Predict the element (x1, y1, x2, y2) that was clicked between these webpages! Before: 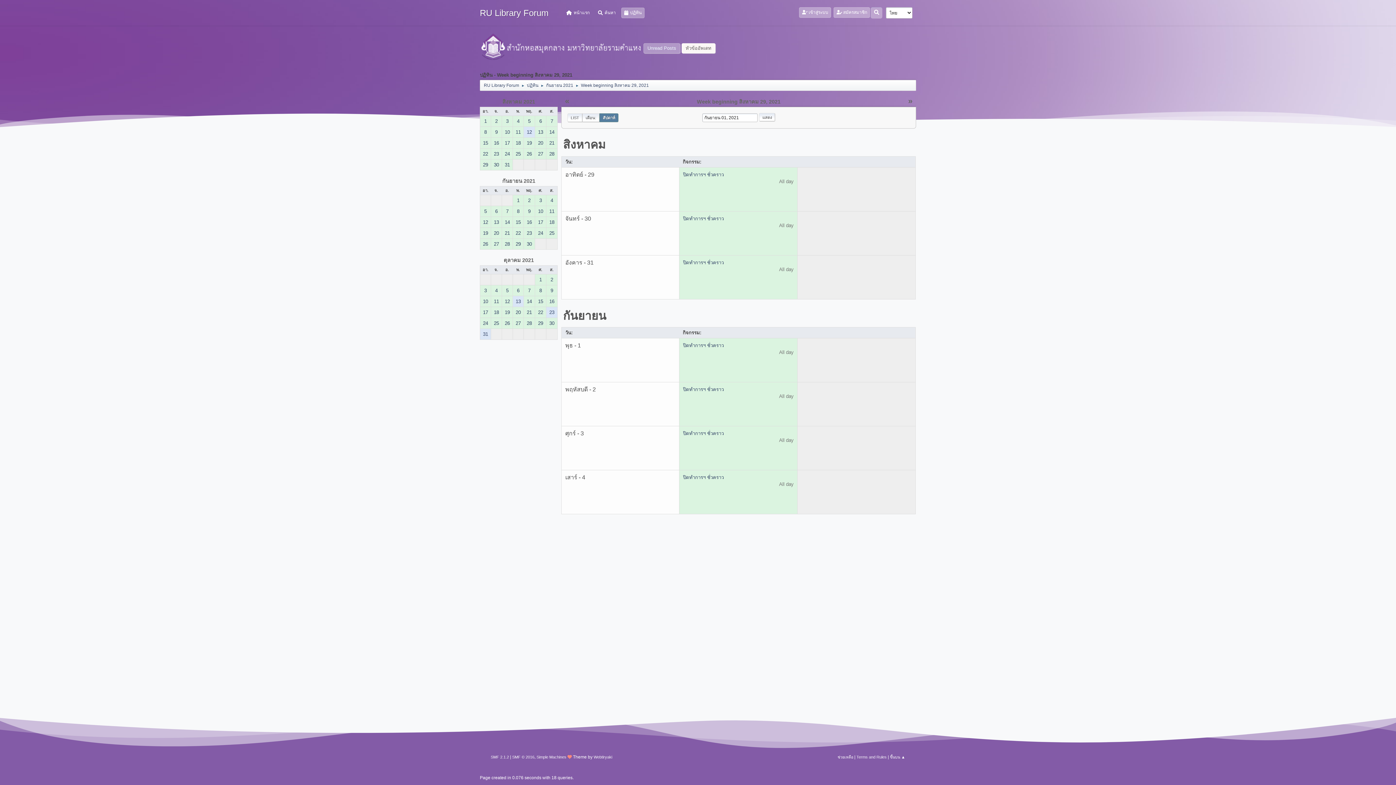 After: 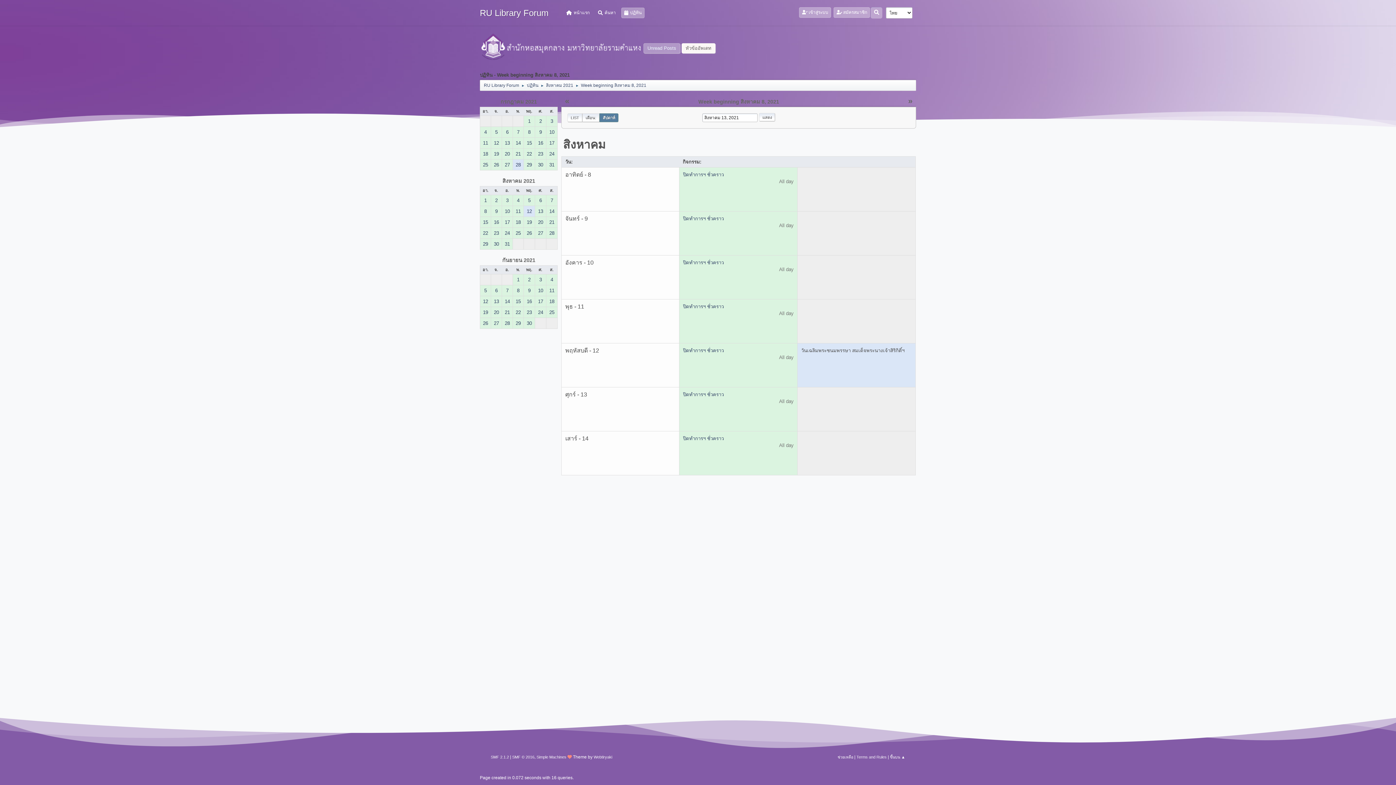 Action: bbox: (535, 126, 546, 137) label: 13